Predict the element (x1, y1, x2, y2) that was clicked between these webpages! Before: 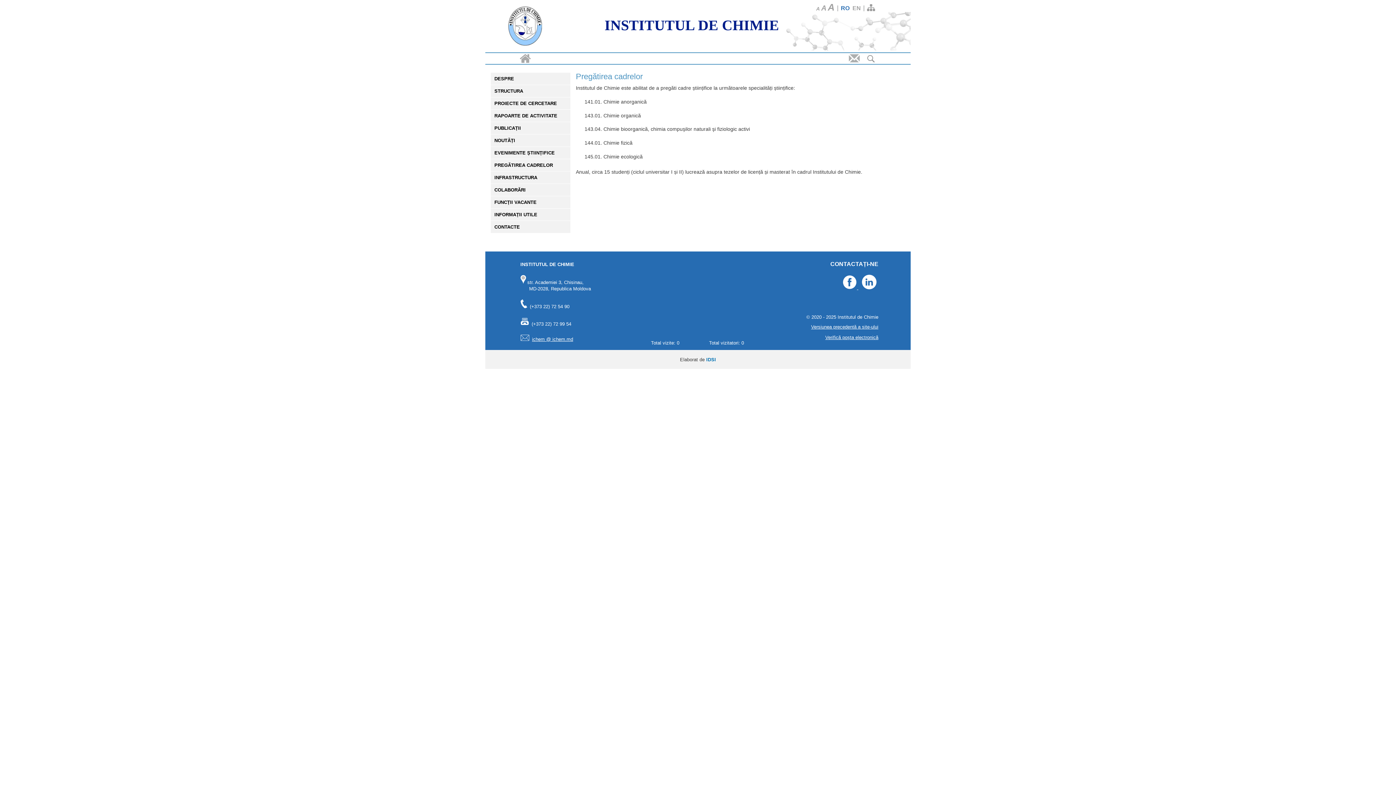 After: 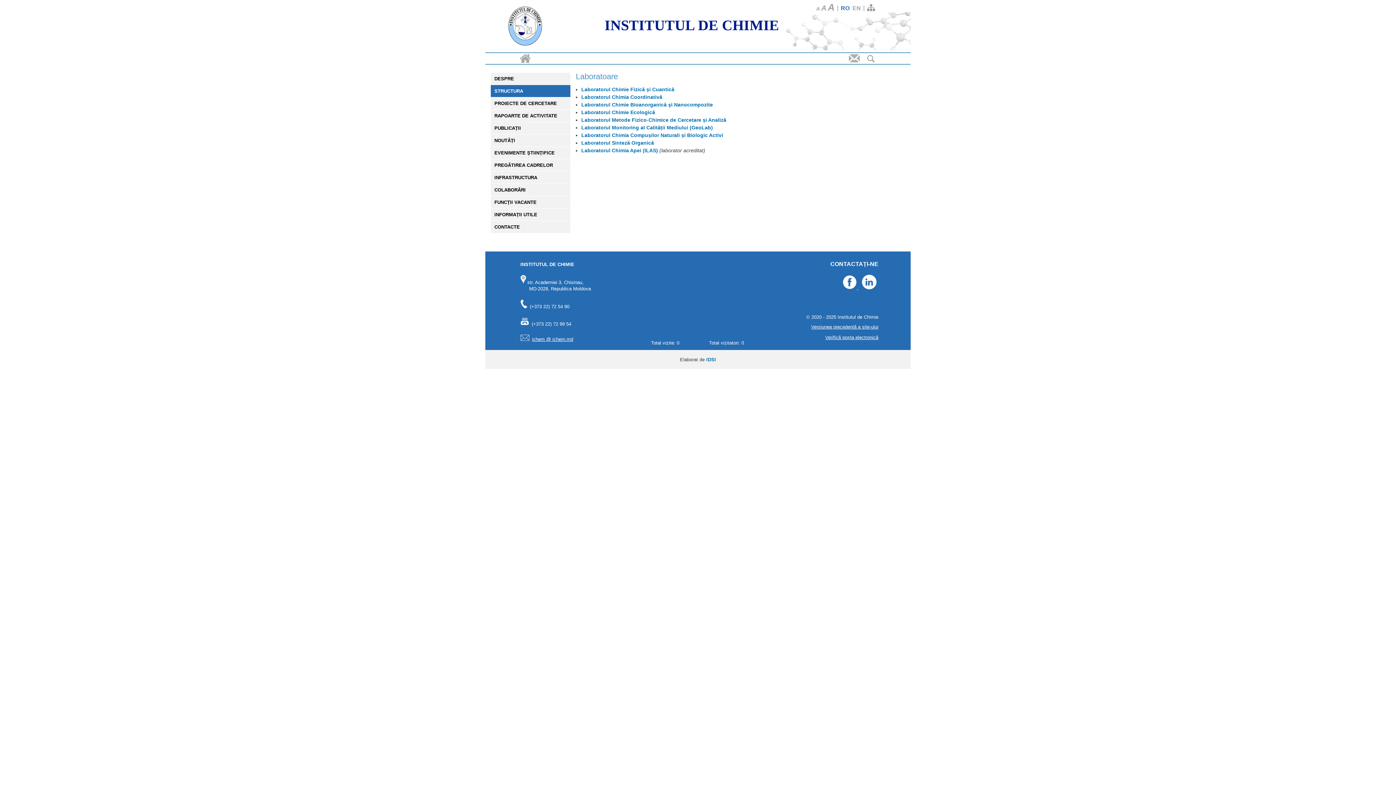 Action: bbox: (490, 85, 570, 97) label: STRUCTURA